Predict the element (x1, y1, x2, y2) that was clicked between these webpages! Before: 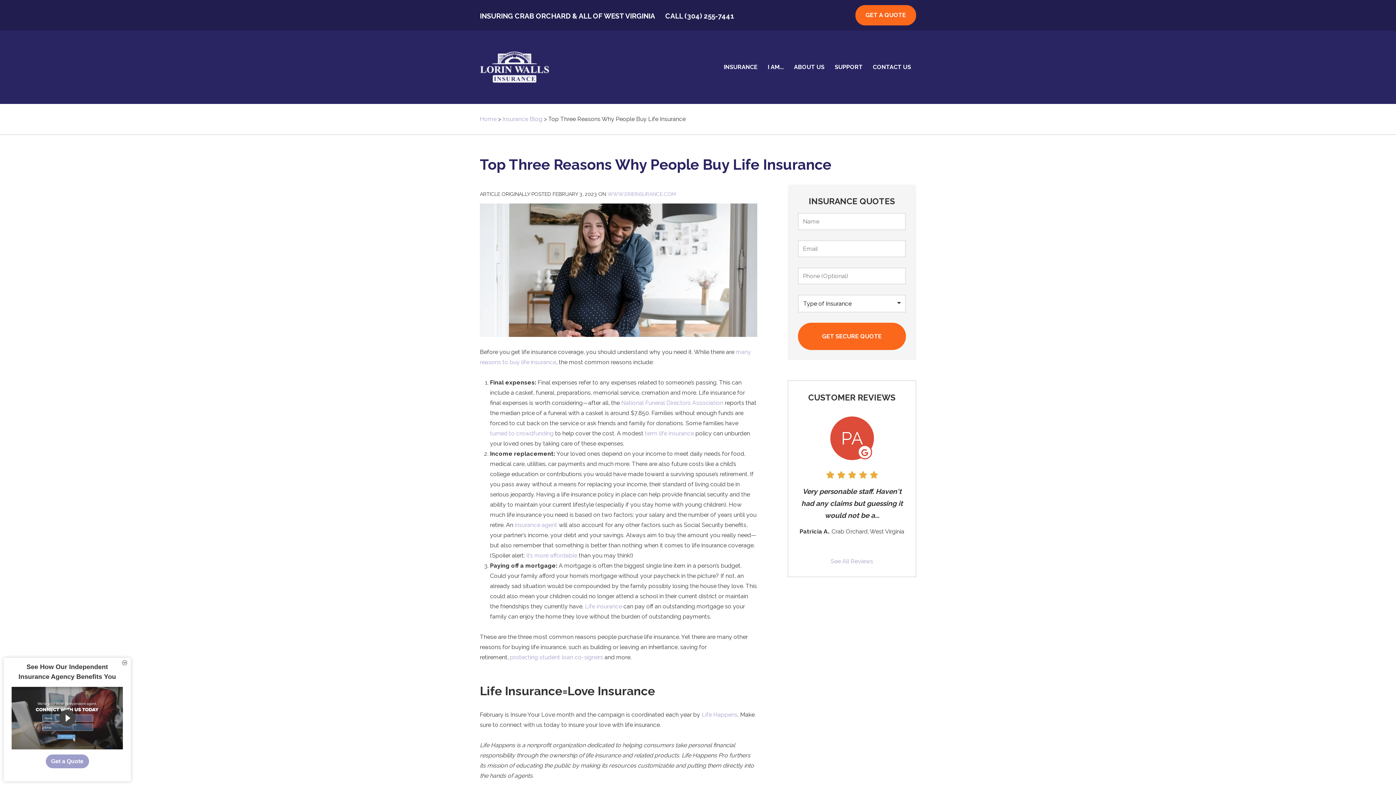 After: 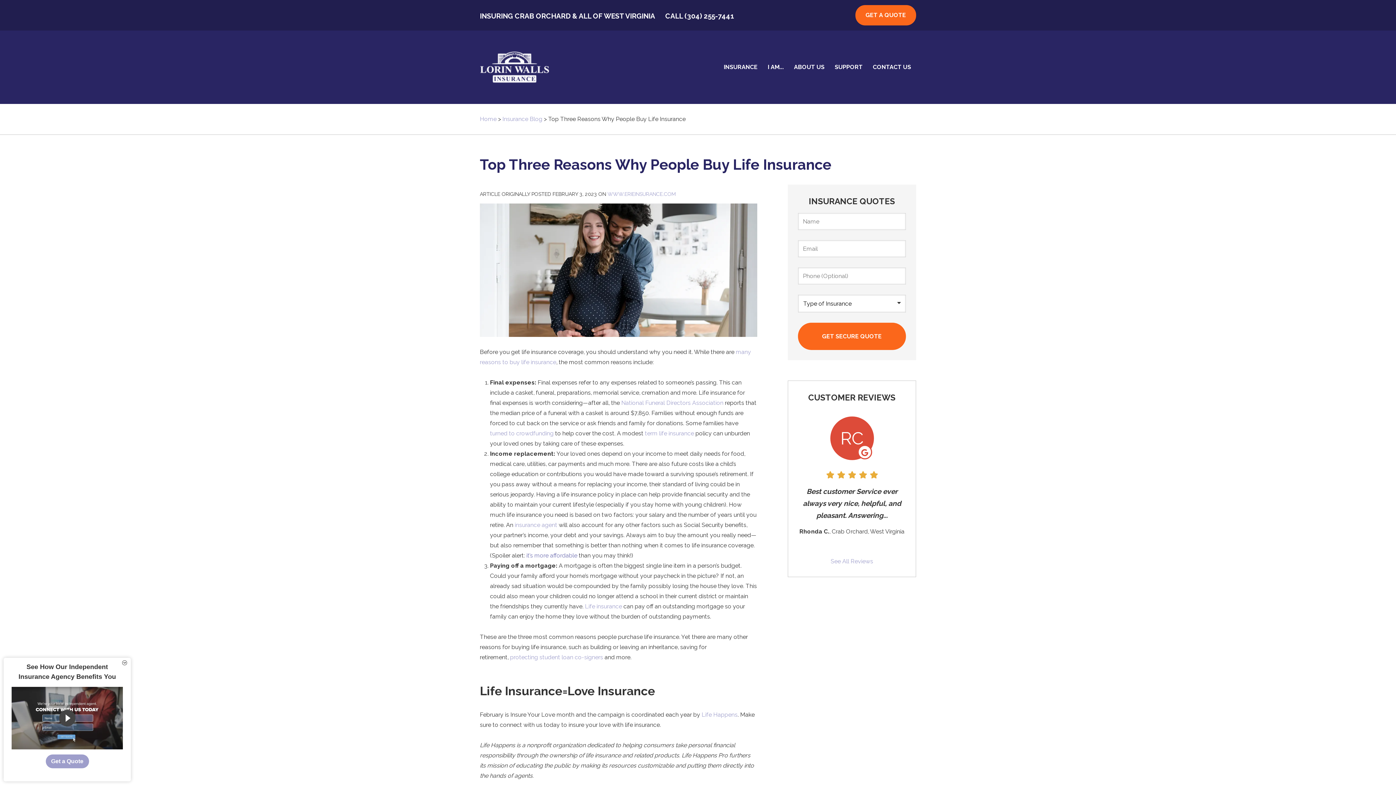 Action: label: it’s more affordable bbox: (526, 552, 577, 559)